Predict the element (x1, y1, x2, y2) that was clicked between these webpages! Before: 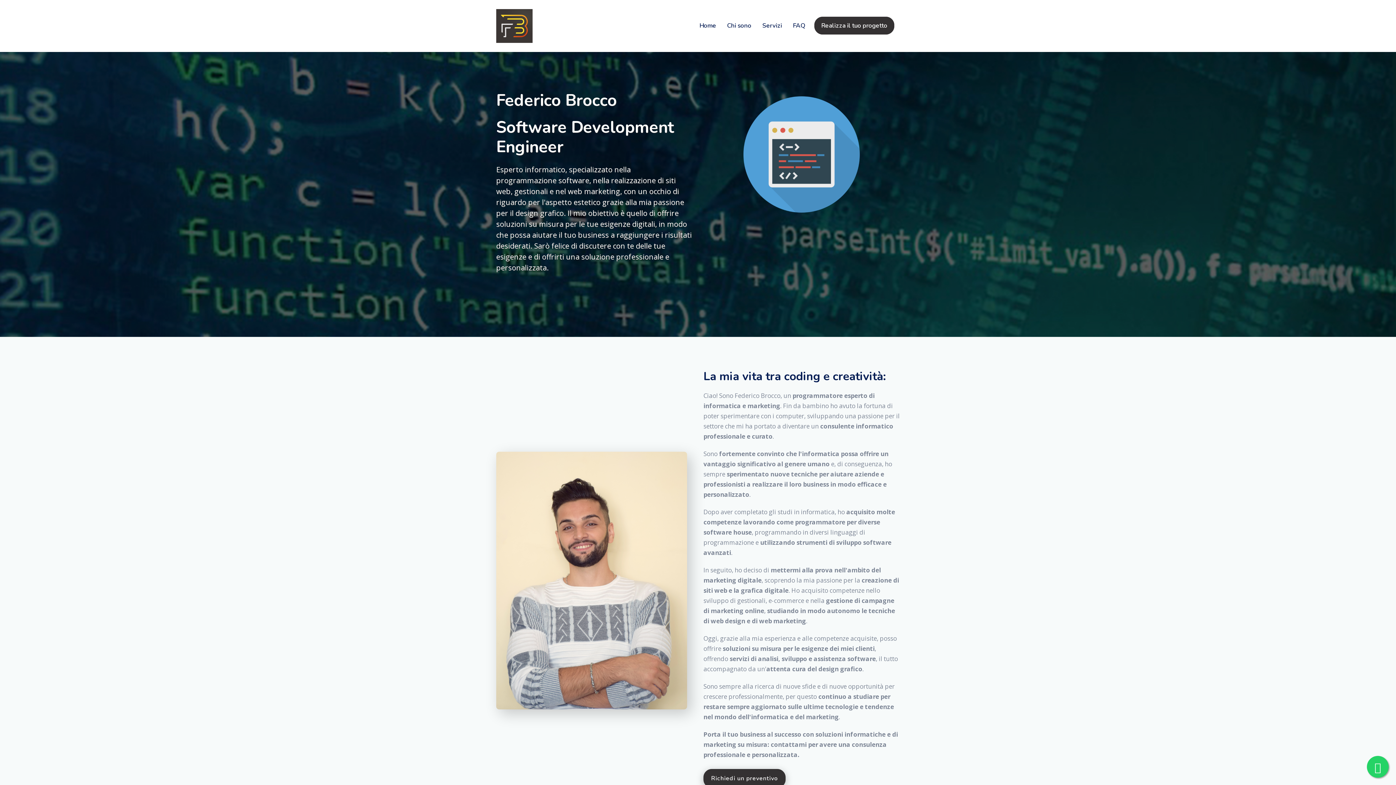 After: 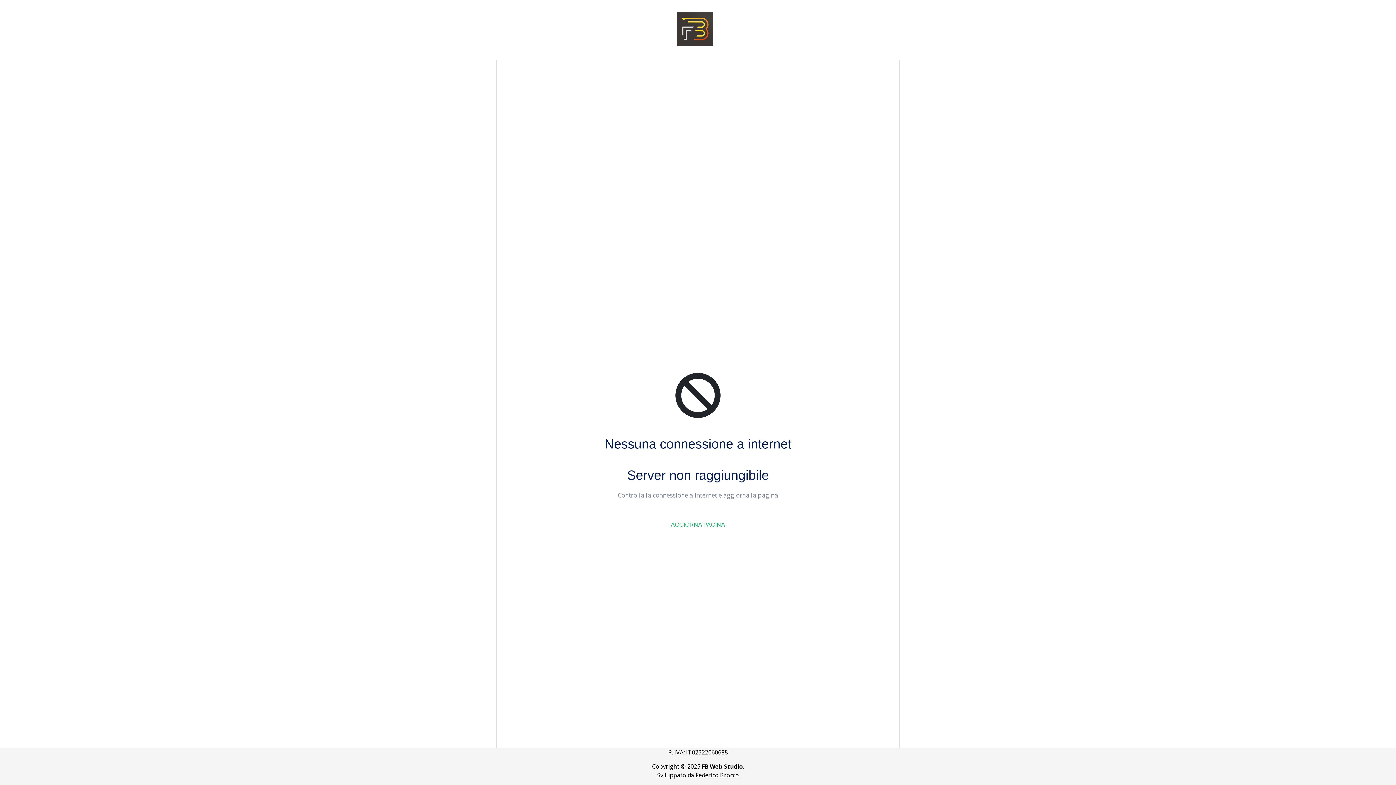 Action: bbox: (814, 16, 894, 34) label: Realizza il tuo progetto